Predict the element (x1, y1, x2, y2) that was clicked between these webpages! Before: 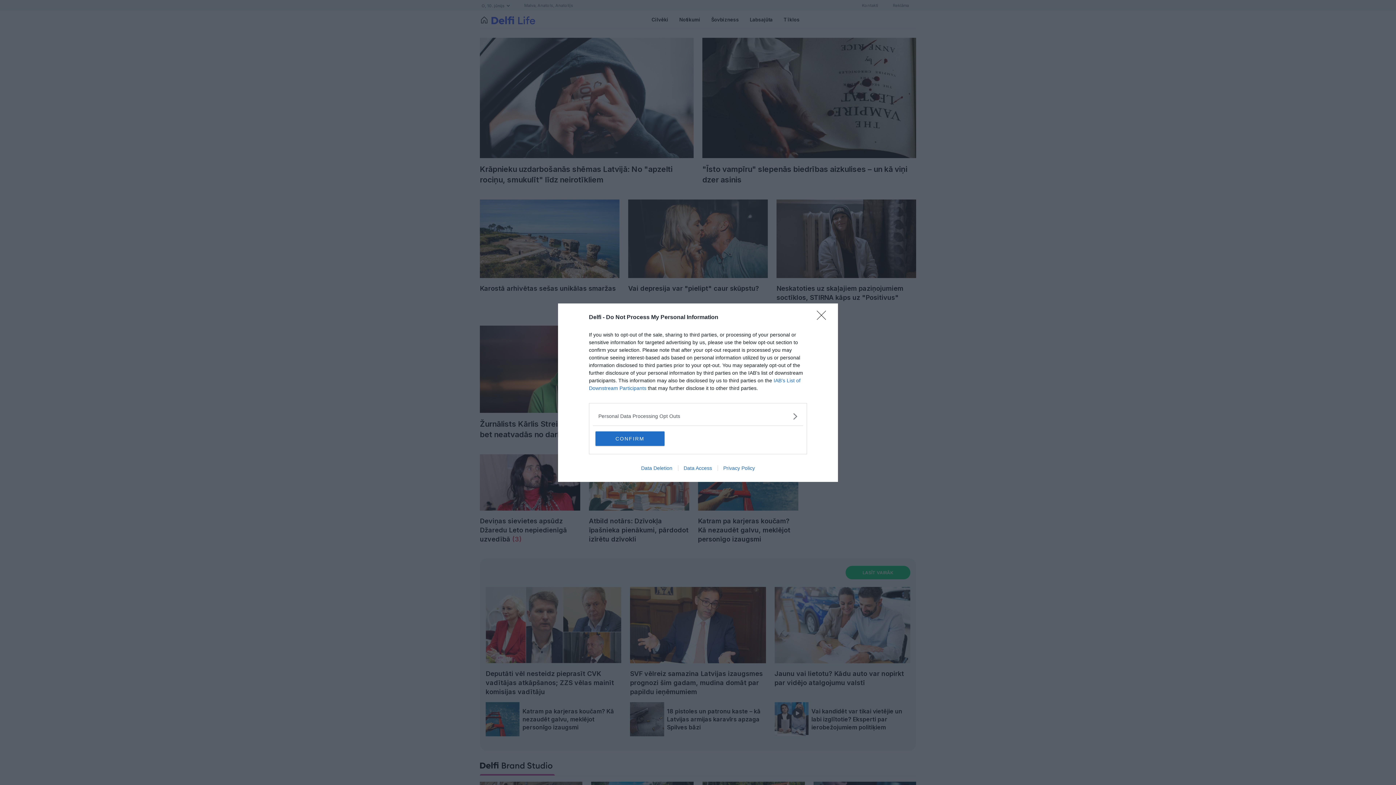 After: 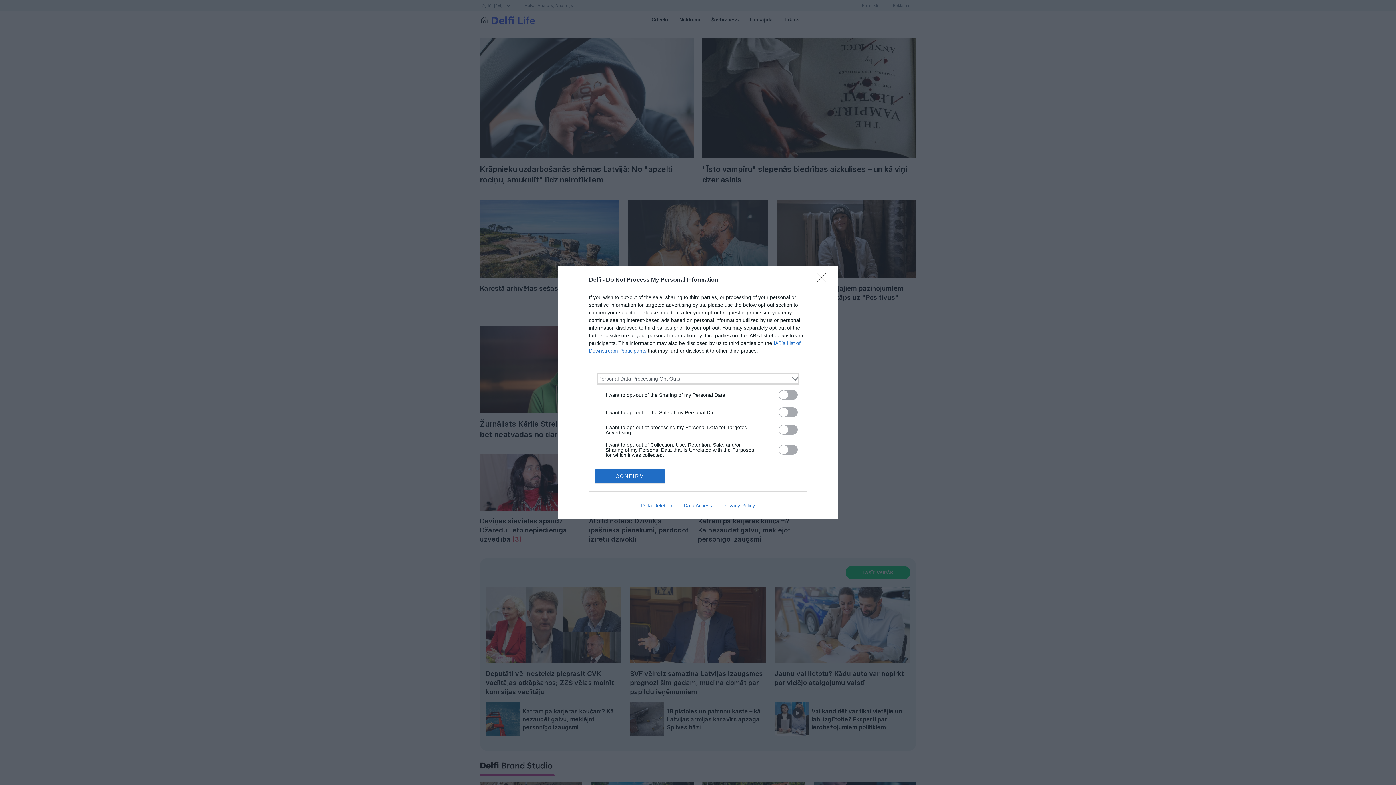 Action: bbox: (598, 412, 797, 420) label: Opt-Outs